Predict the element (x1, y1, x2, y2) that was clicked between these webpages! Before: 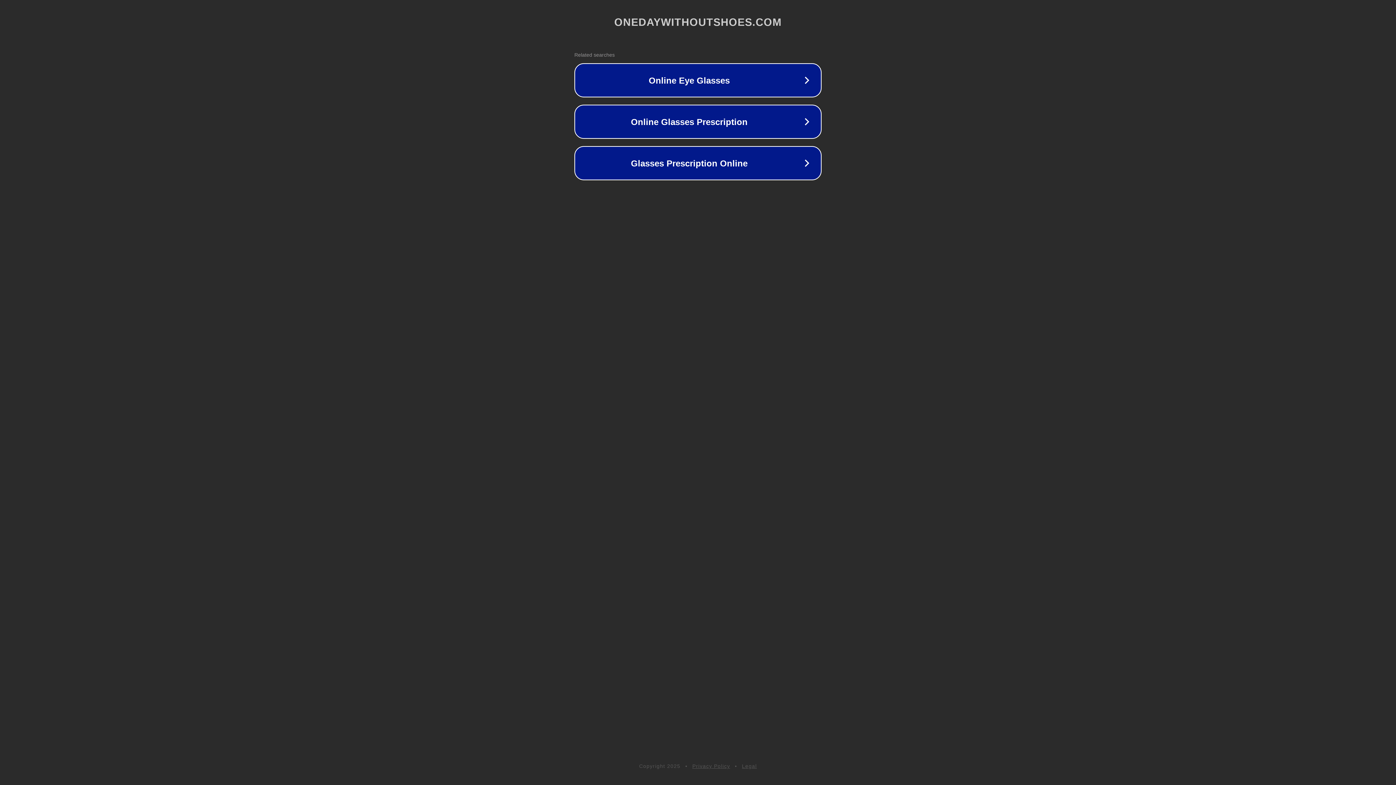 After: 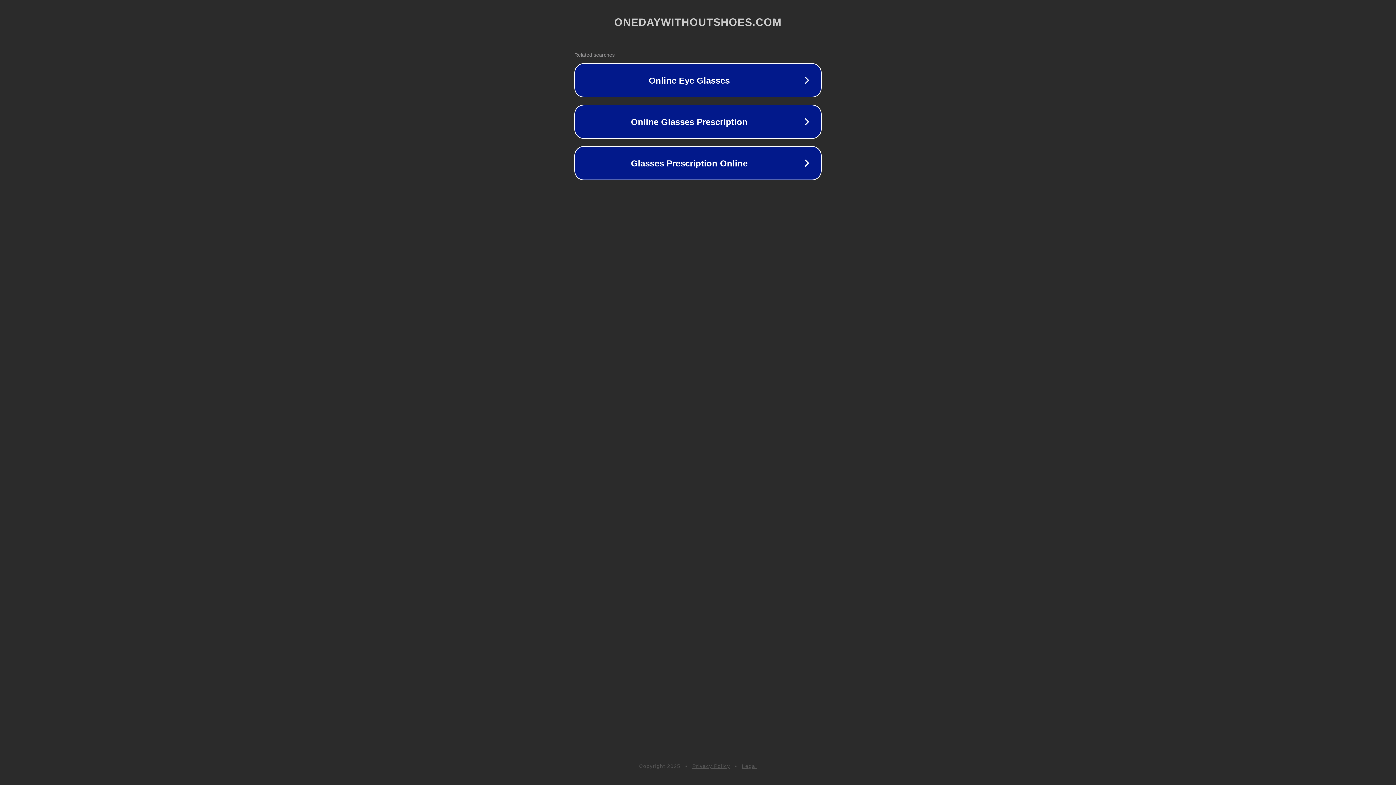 Action: bbox: (742, 763, 757, 769) label: Legal